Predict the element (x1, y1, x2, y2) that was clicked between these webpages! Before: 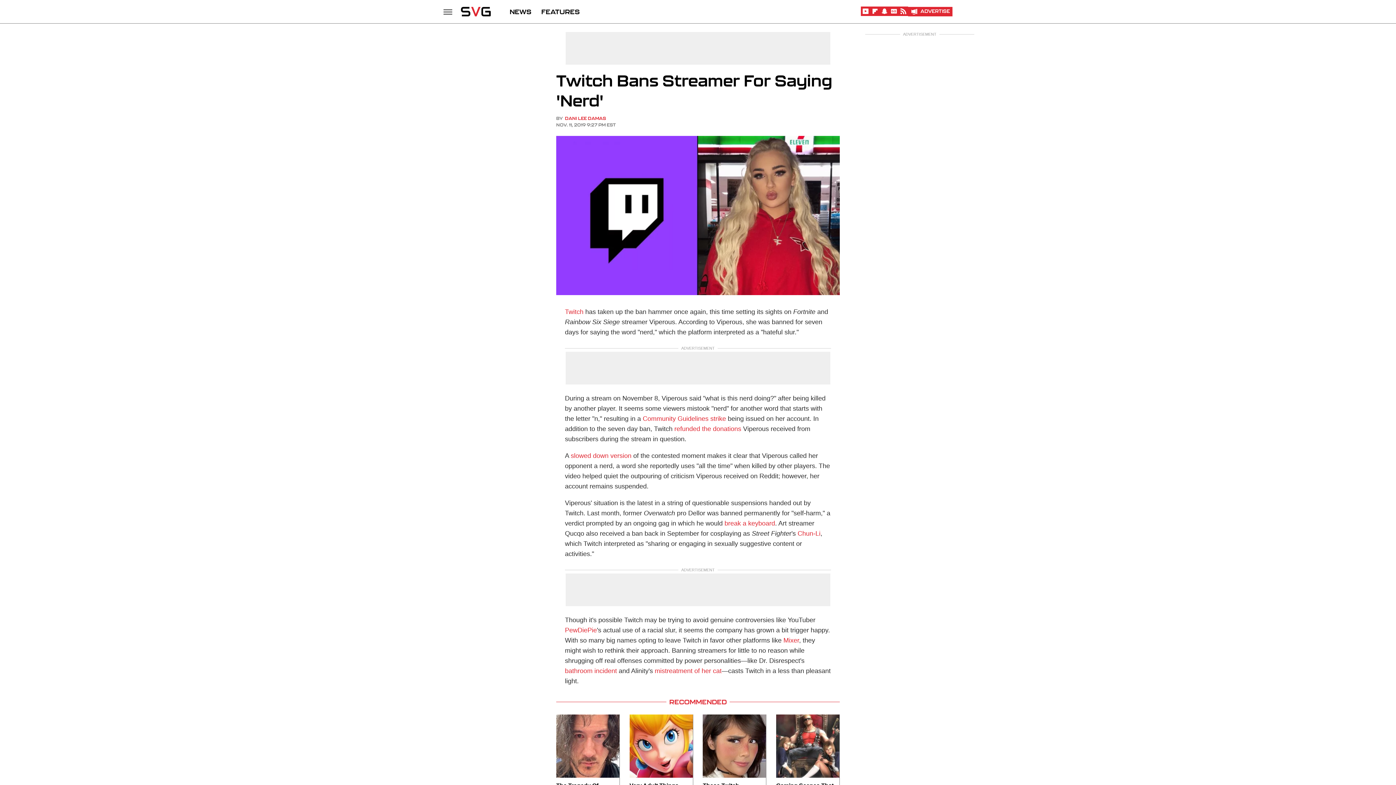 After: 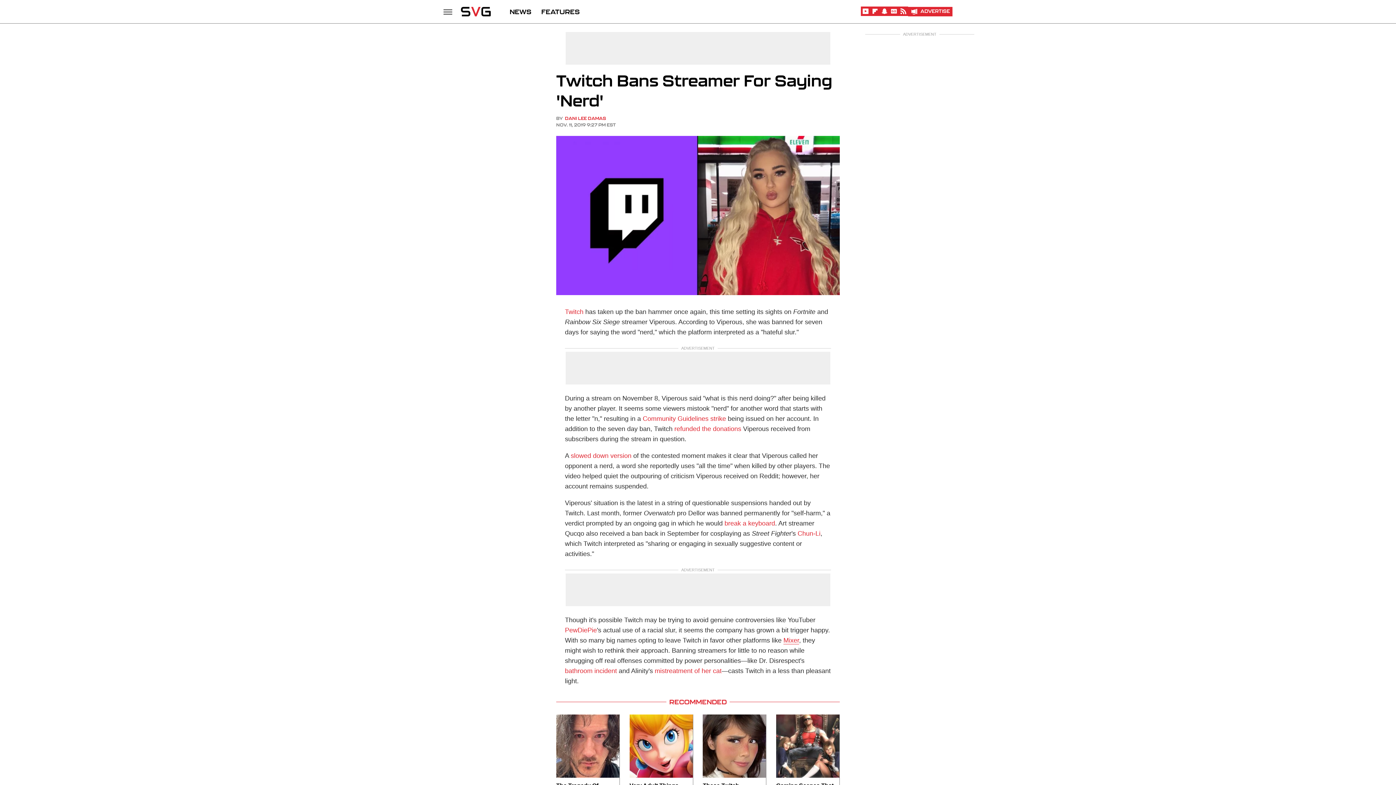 Action: label: Mixer bbox: (783, 637, 799, 644)